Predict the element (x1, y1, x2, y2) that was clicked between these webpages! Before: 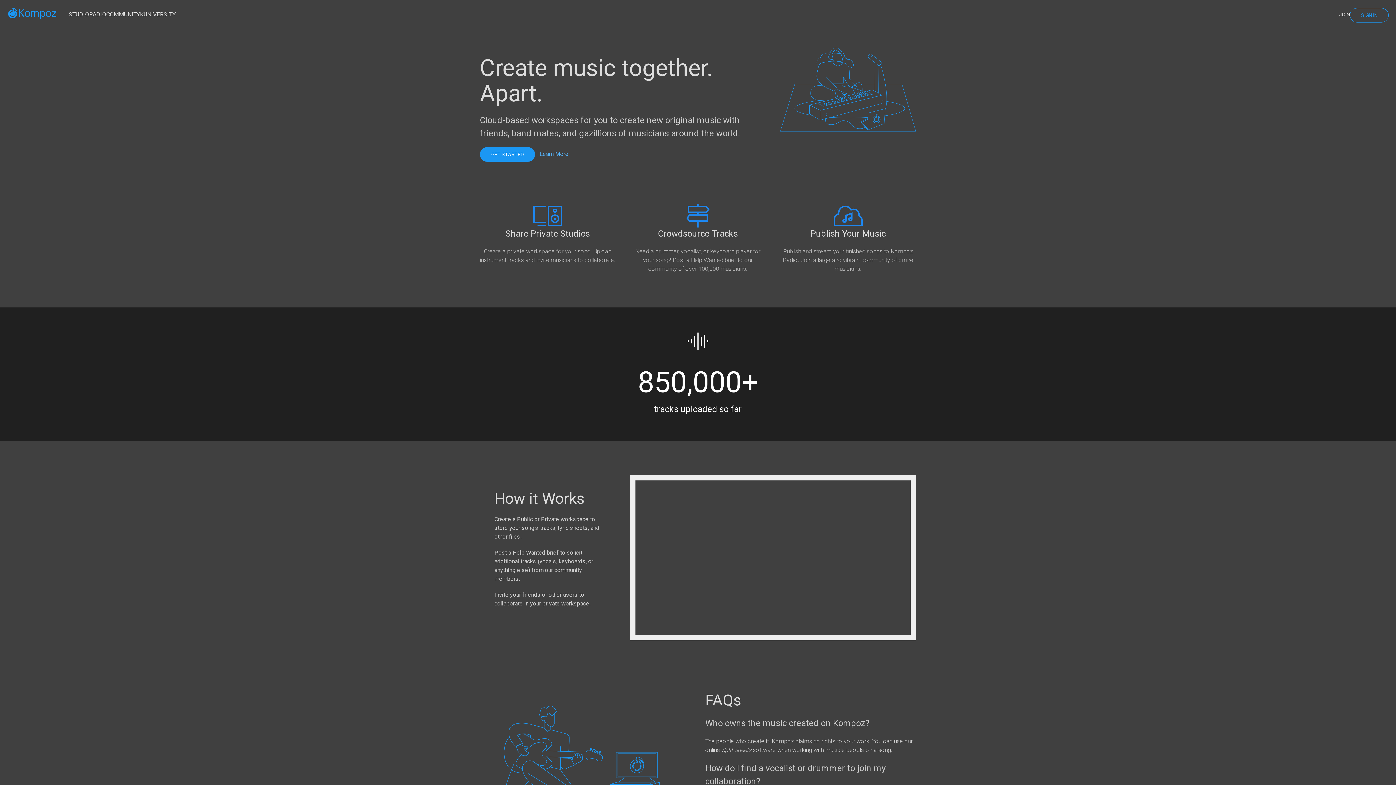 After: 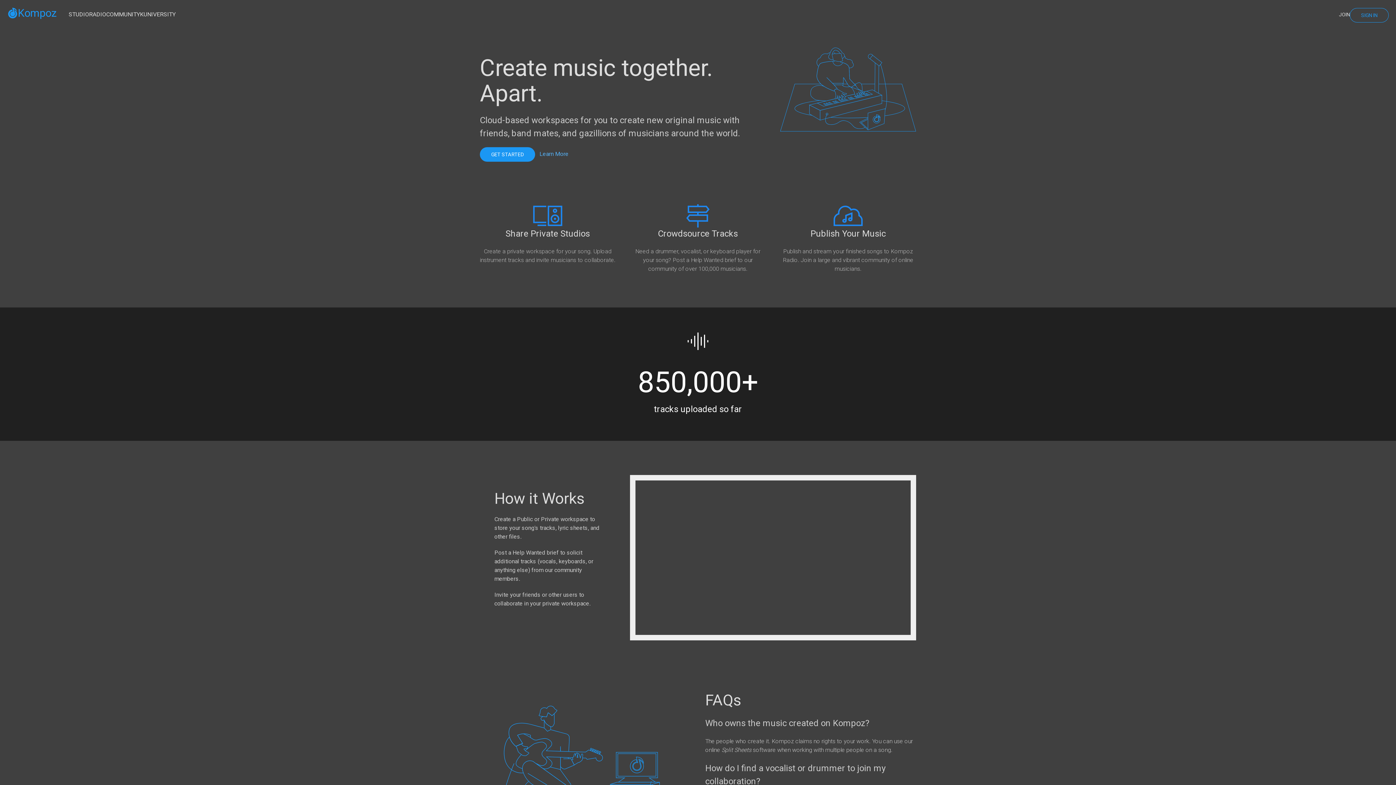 Action: bbox: (7, -1, 56, 27) label: Kompoz